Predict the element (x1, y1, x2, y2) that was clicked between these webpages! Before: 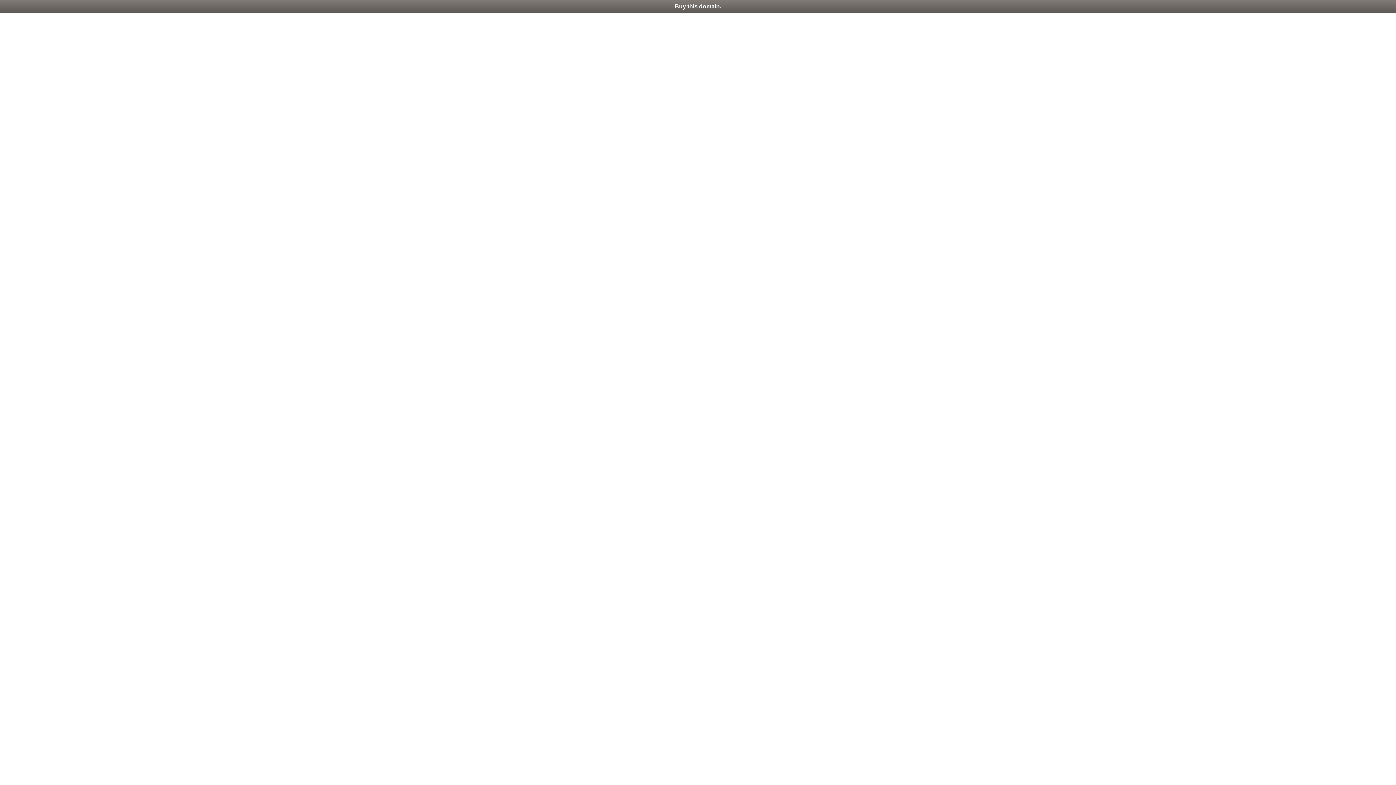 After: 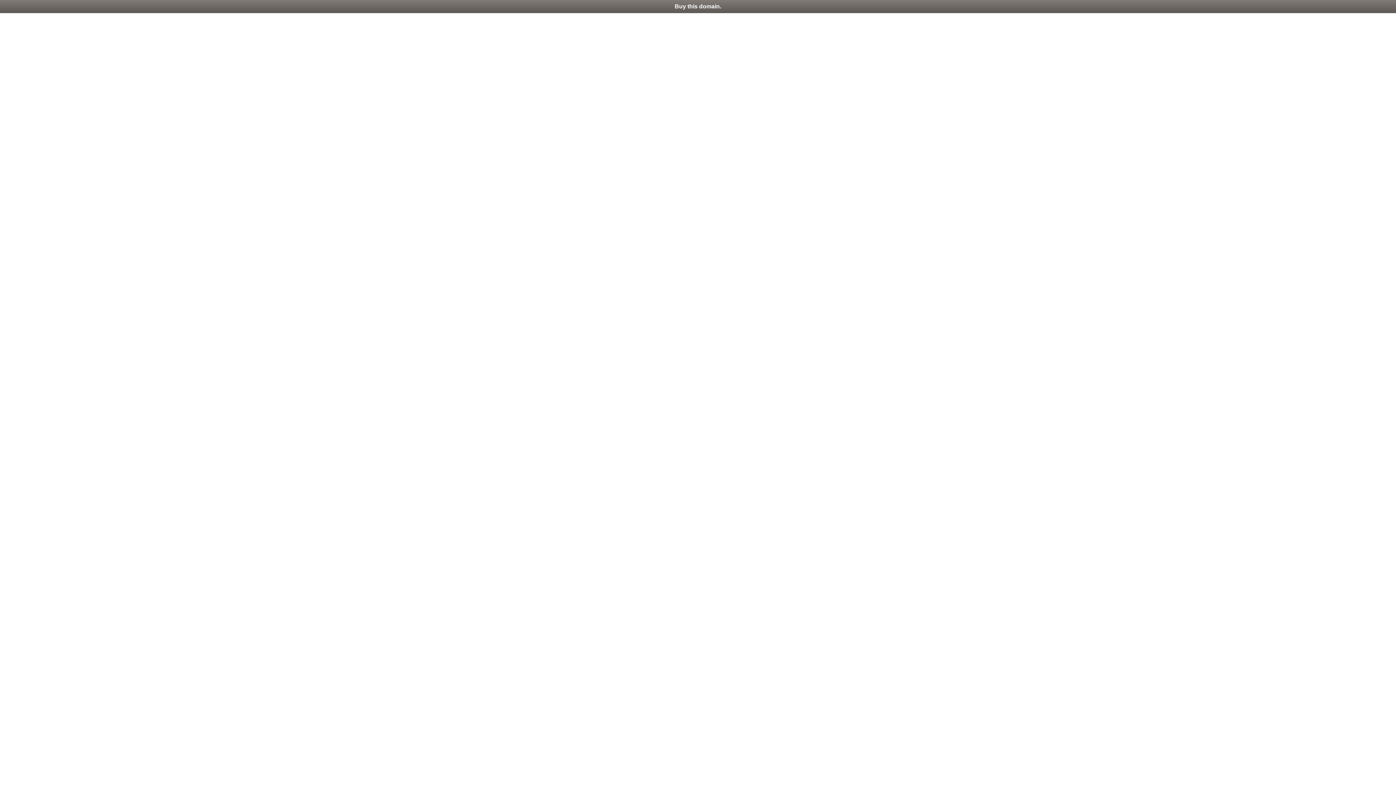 Action: label: Buy this domain. bbox: (0, 0, 1396, 13)